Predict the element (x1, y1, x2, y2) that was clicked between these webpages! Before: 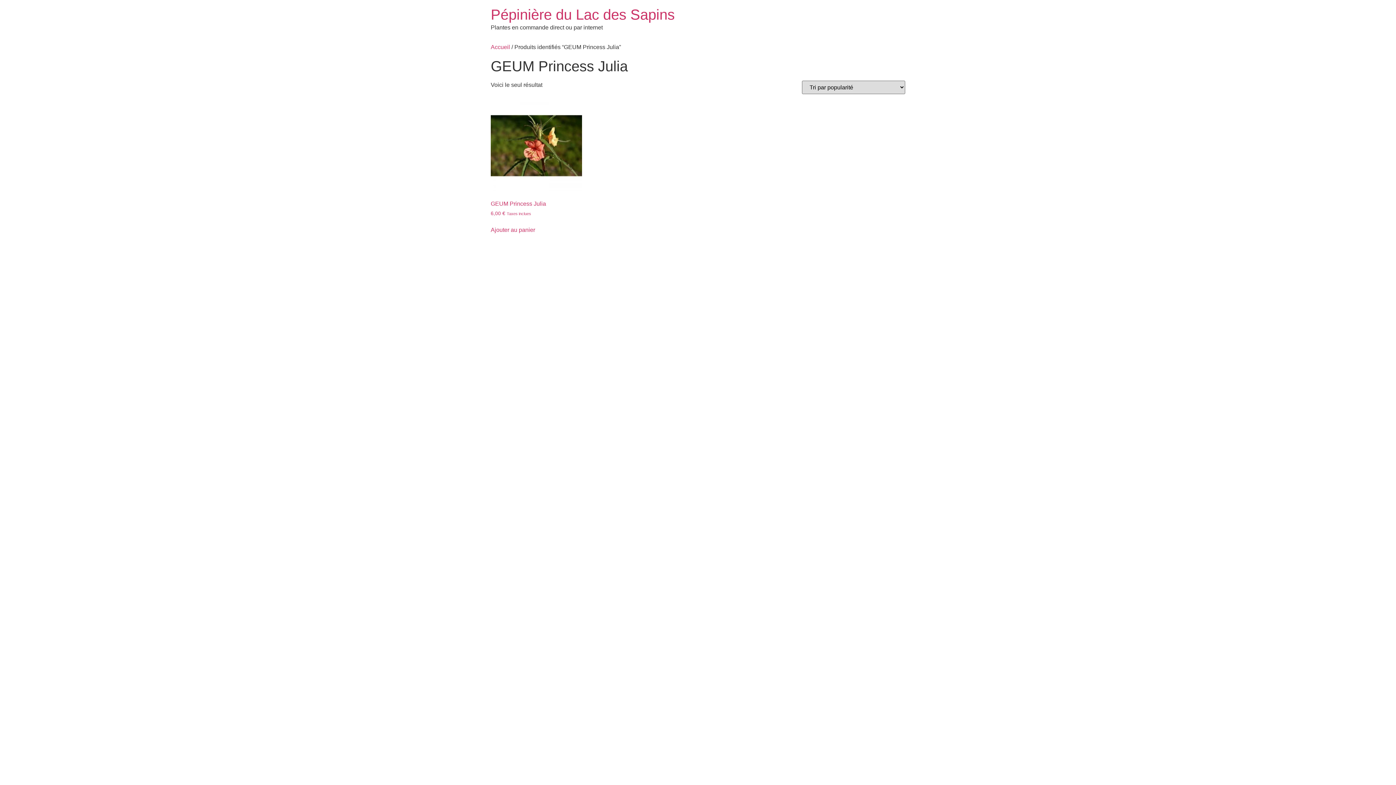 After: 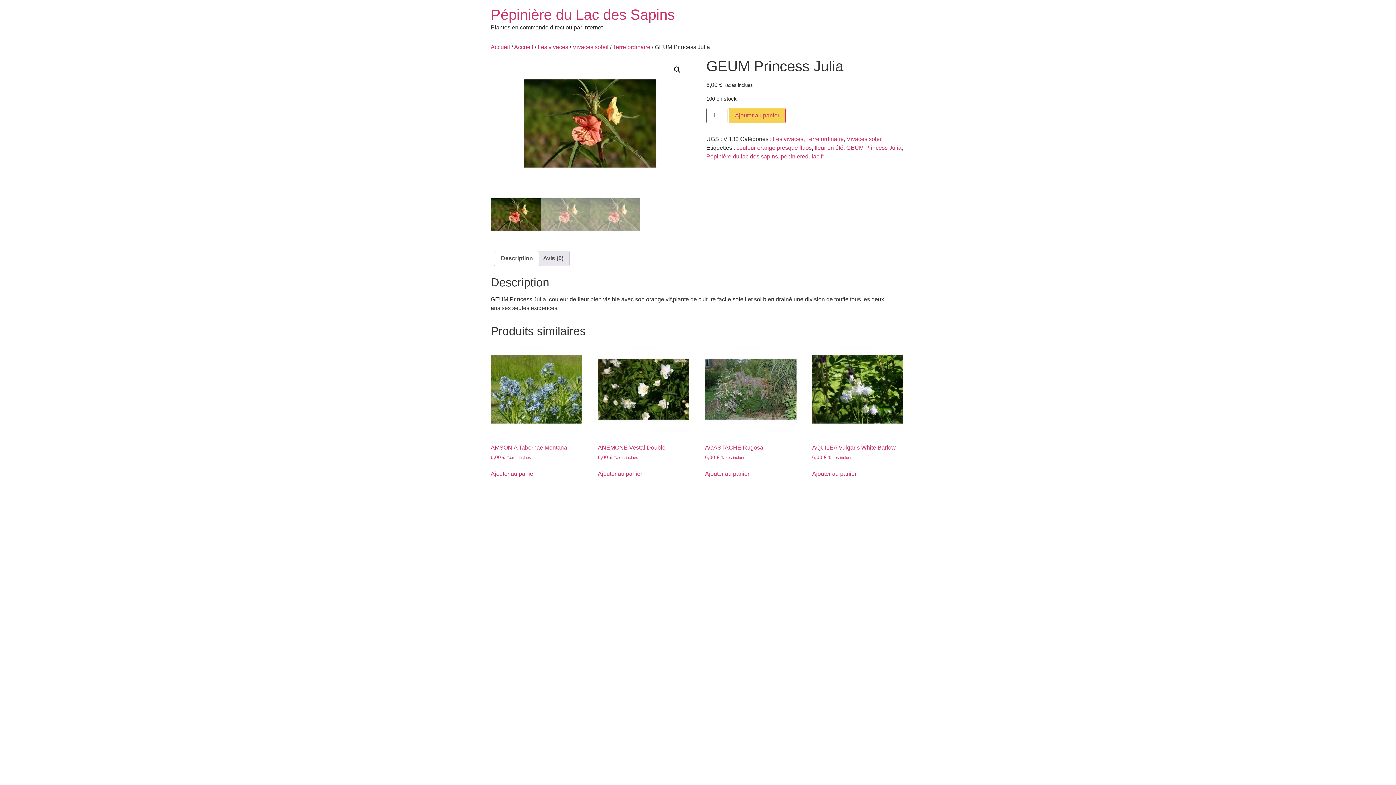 Action: label: GEUM Princess Julia
6,00 € Taxes inclues bbox: (490, 100, 582, 217)